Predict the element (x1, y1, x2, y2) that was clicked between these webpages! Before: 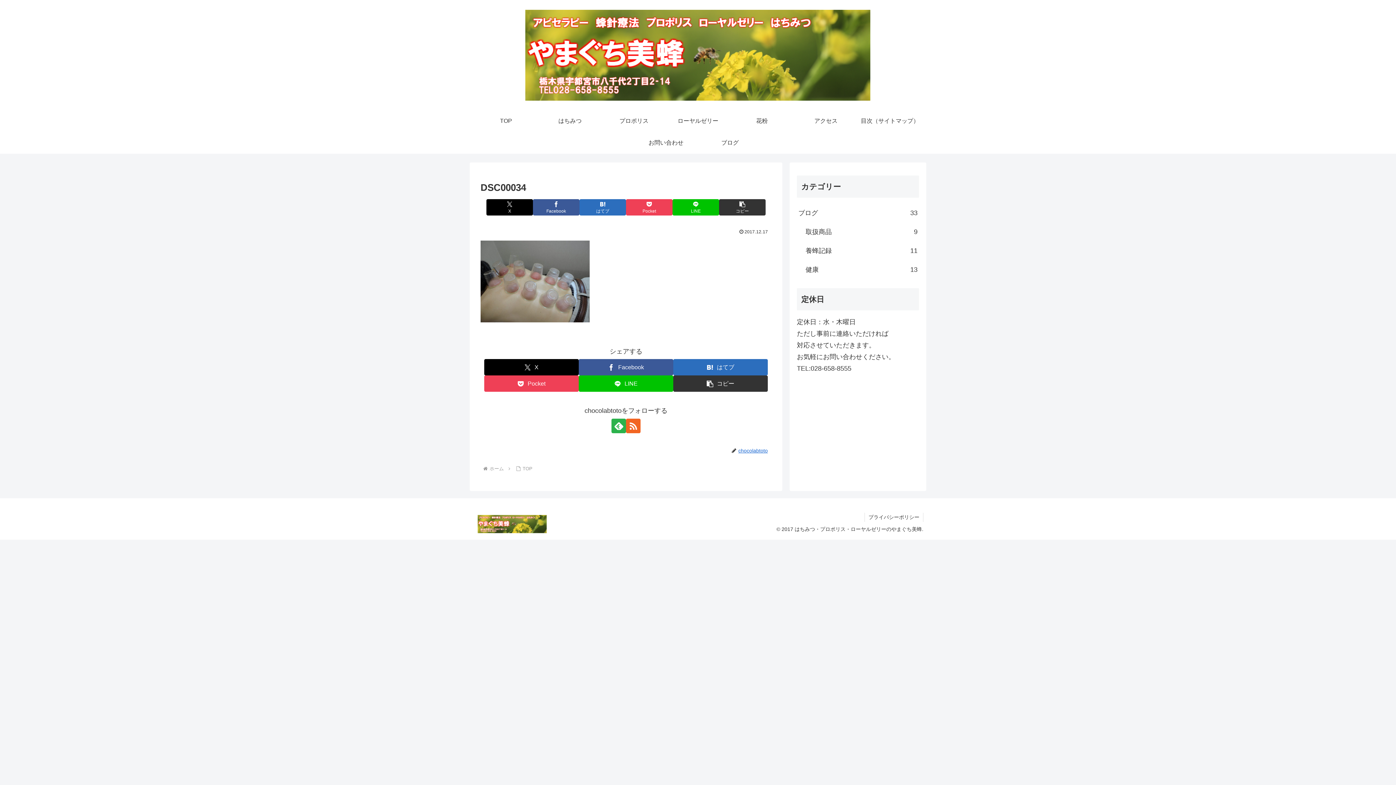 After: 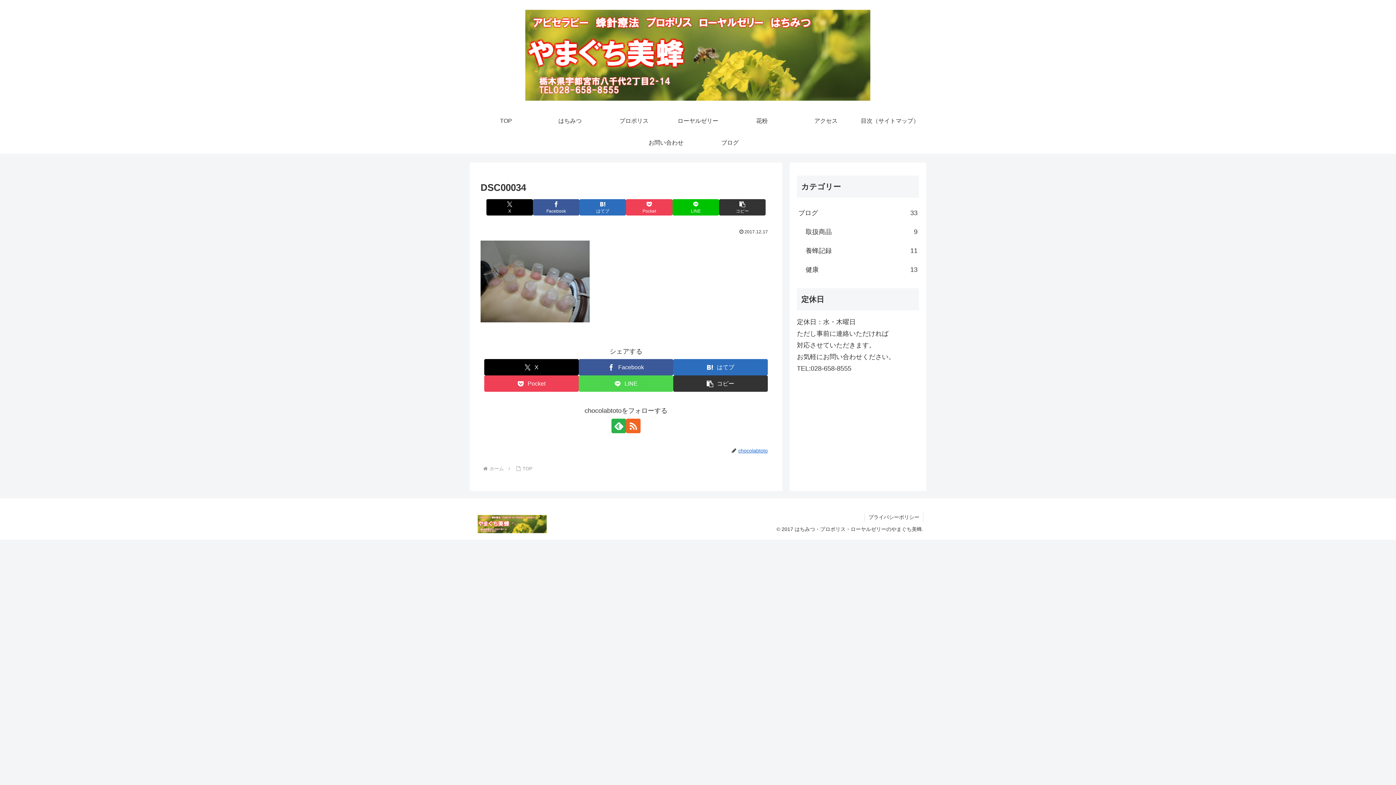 Action: label: LINEでシェア bbox: (578, 375, 673, 392)